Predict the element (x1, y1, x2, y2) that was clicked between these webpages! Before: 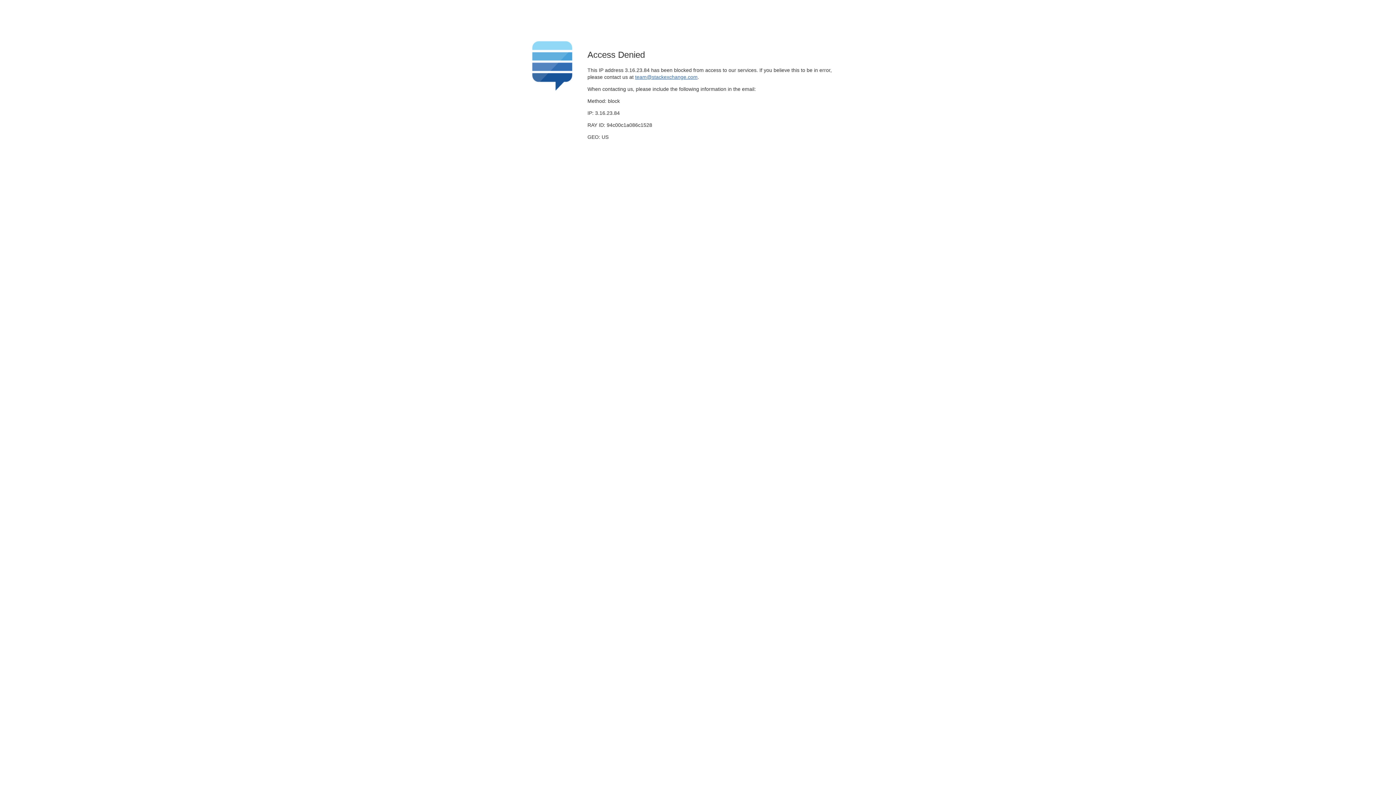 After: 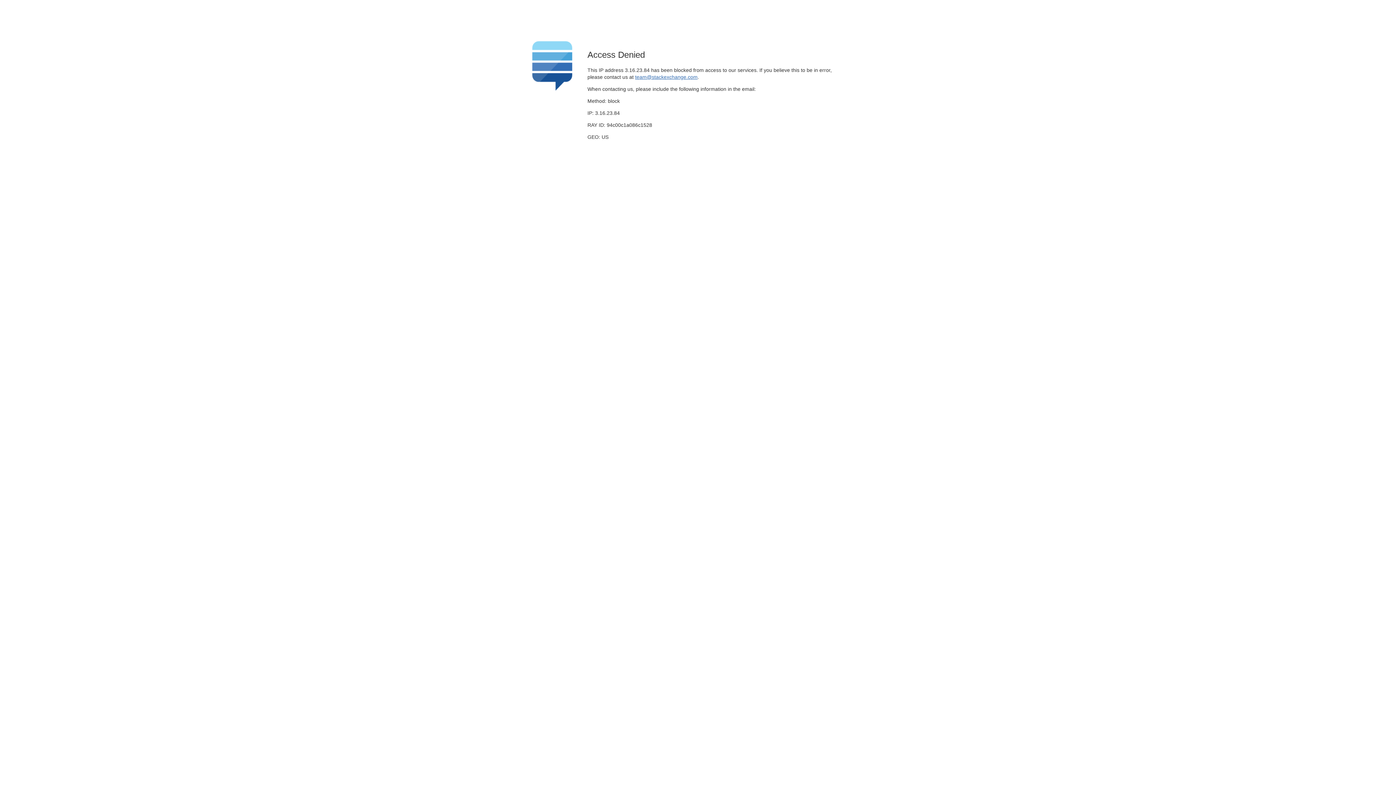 Action: label: team@stackexchange.com bbox: (635, 74, 697, 79)